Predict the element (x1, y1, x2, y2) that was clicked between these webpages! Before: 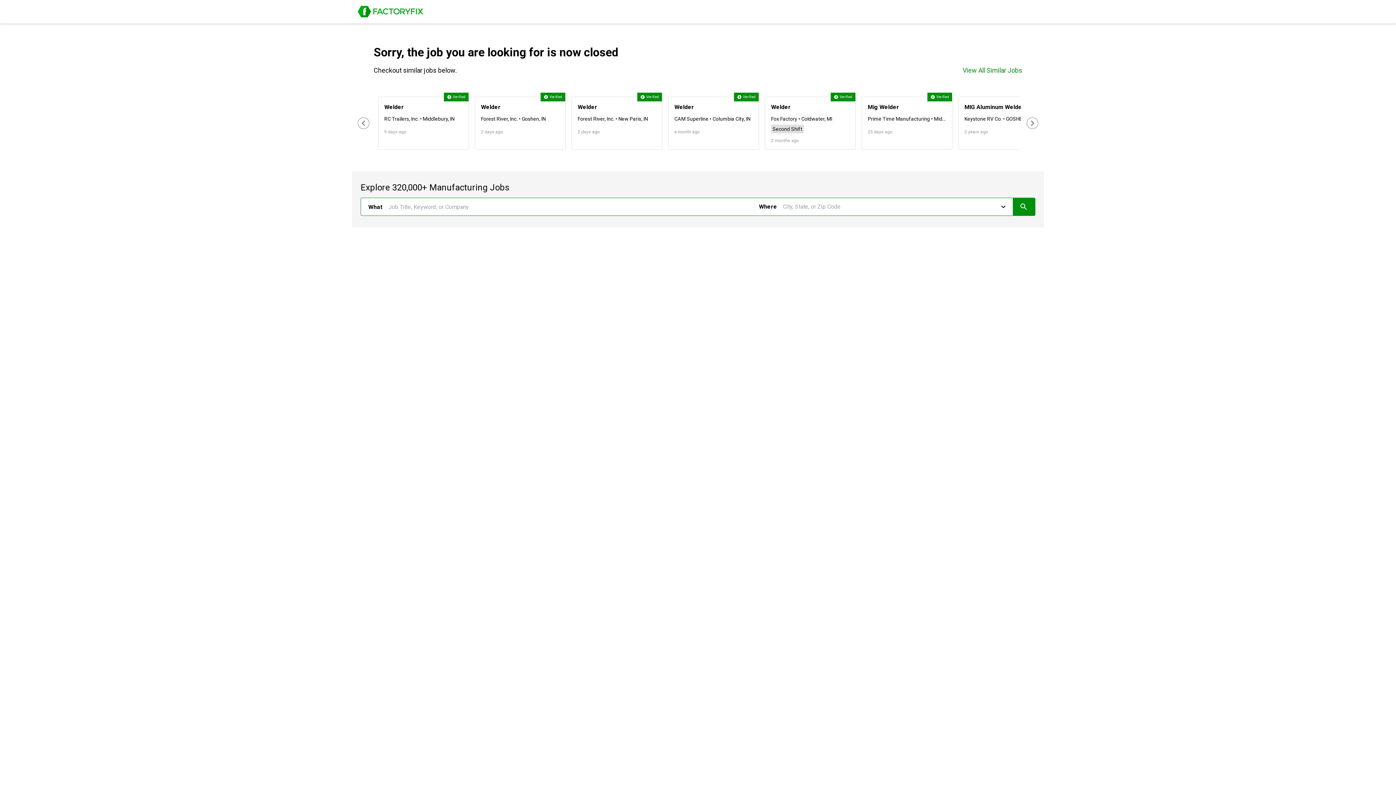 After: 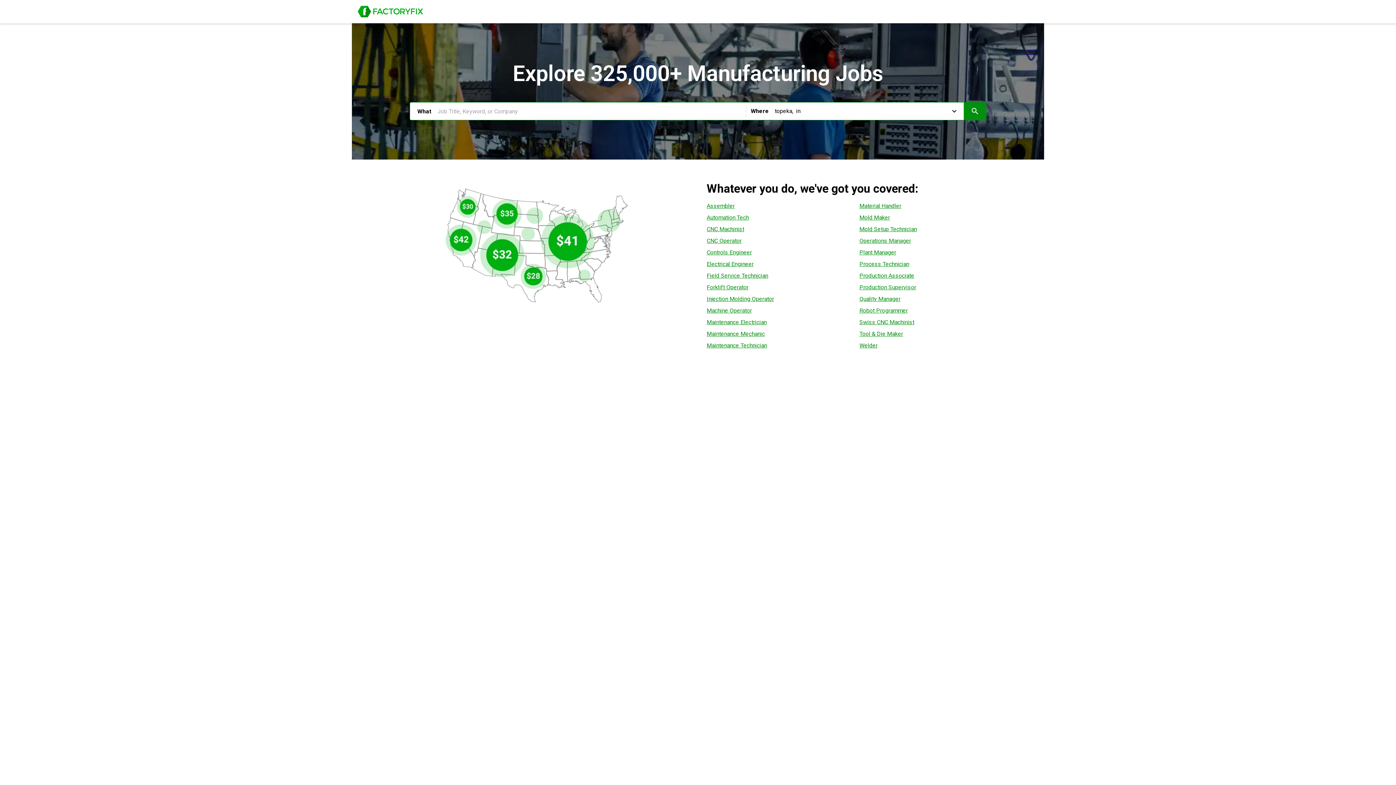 Action: label: Job Board of FactoryFix.com bbox: (357, 5, 423, 17)